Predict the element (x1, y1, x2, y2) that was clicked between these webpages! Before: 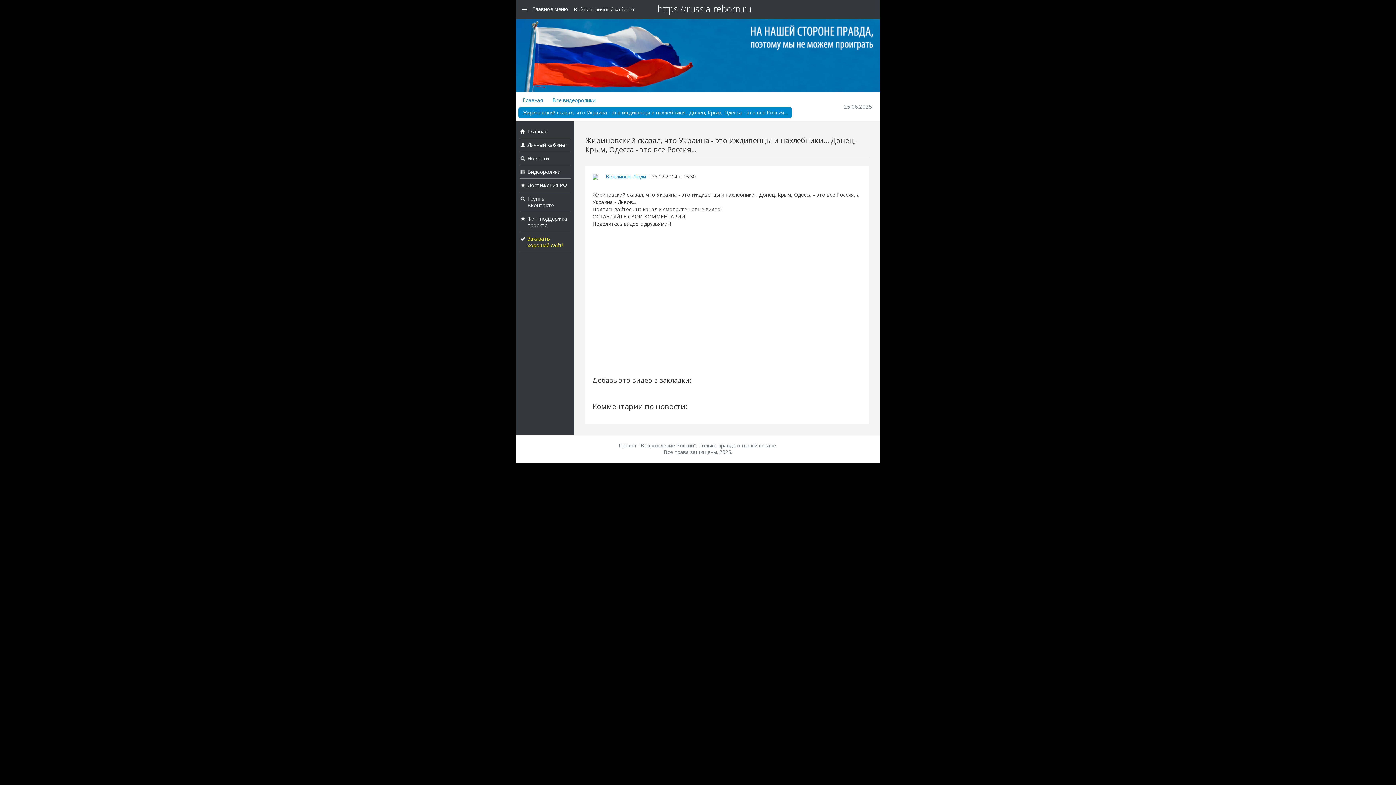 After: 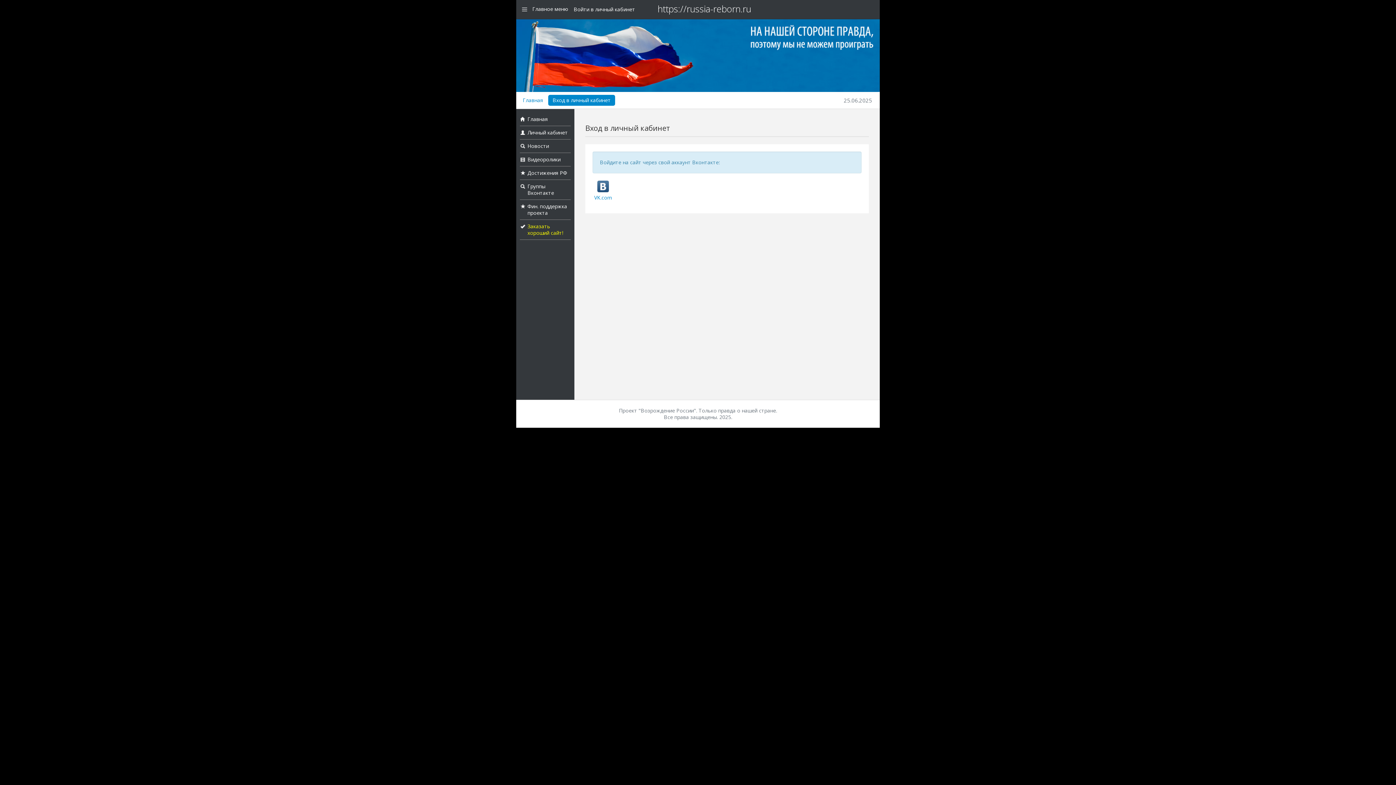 Action: label: Личный кабинет bbox: (527, 141, 568, 148)